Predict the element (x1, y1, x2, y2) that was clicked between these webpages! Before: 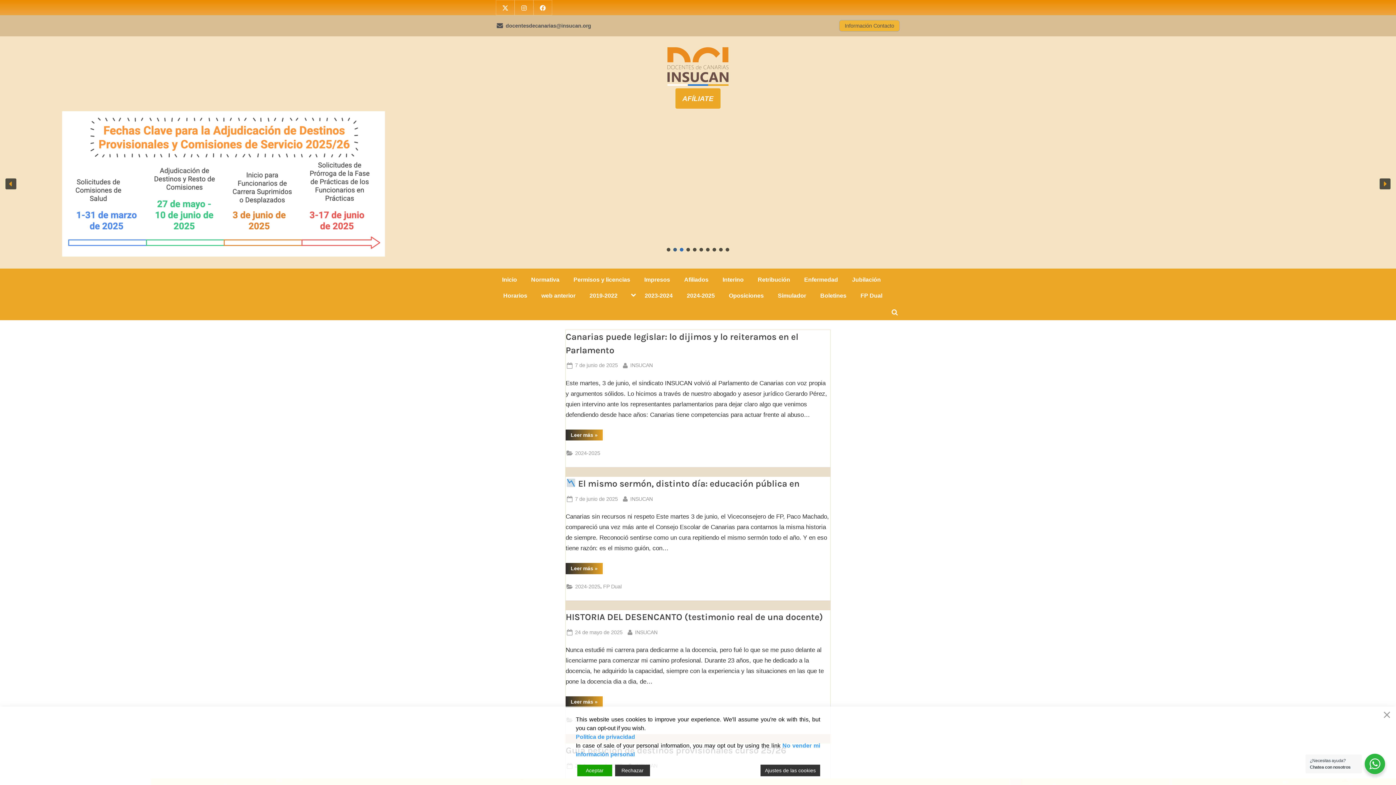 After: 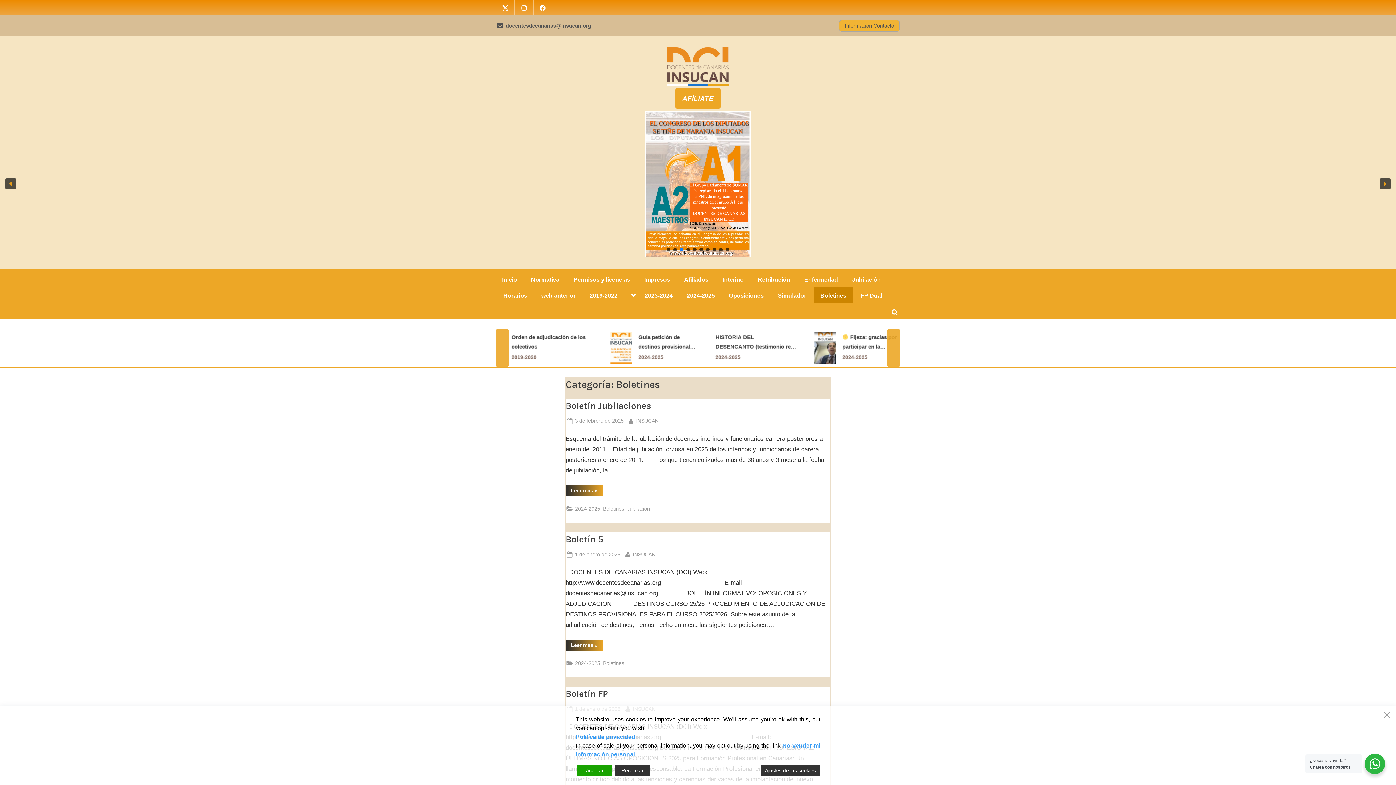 Action: label: Boletines bbox: (814, 287, 852, 303)